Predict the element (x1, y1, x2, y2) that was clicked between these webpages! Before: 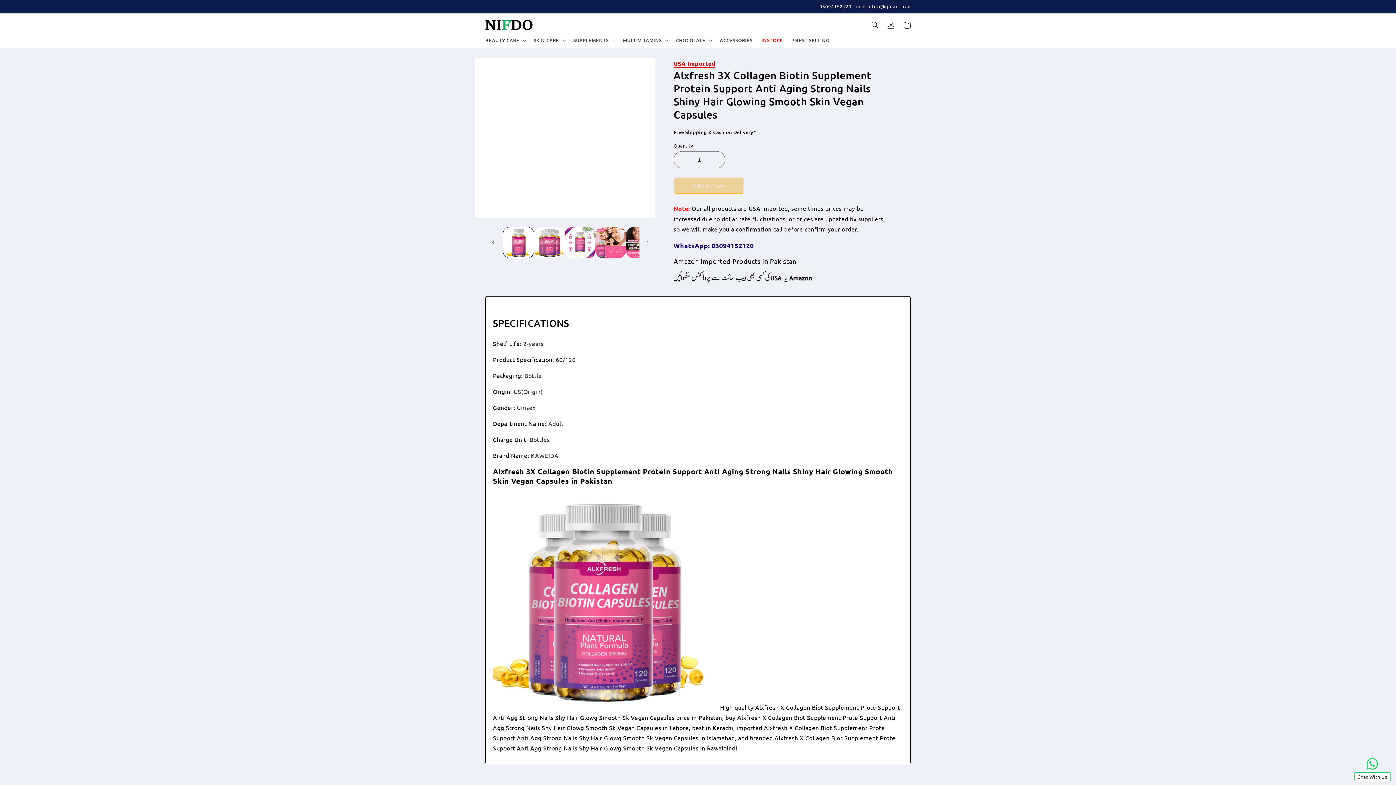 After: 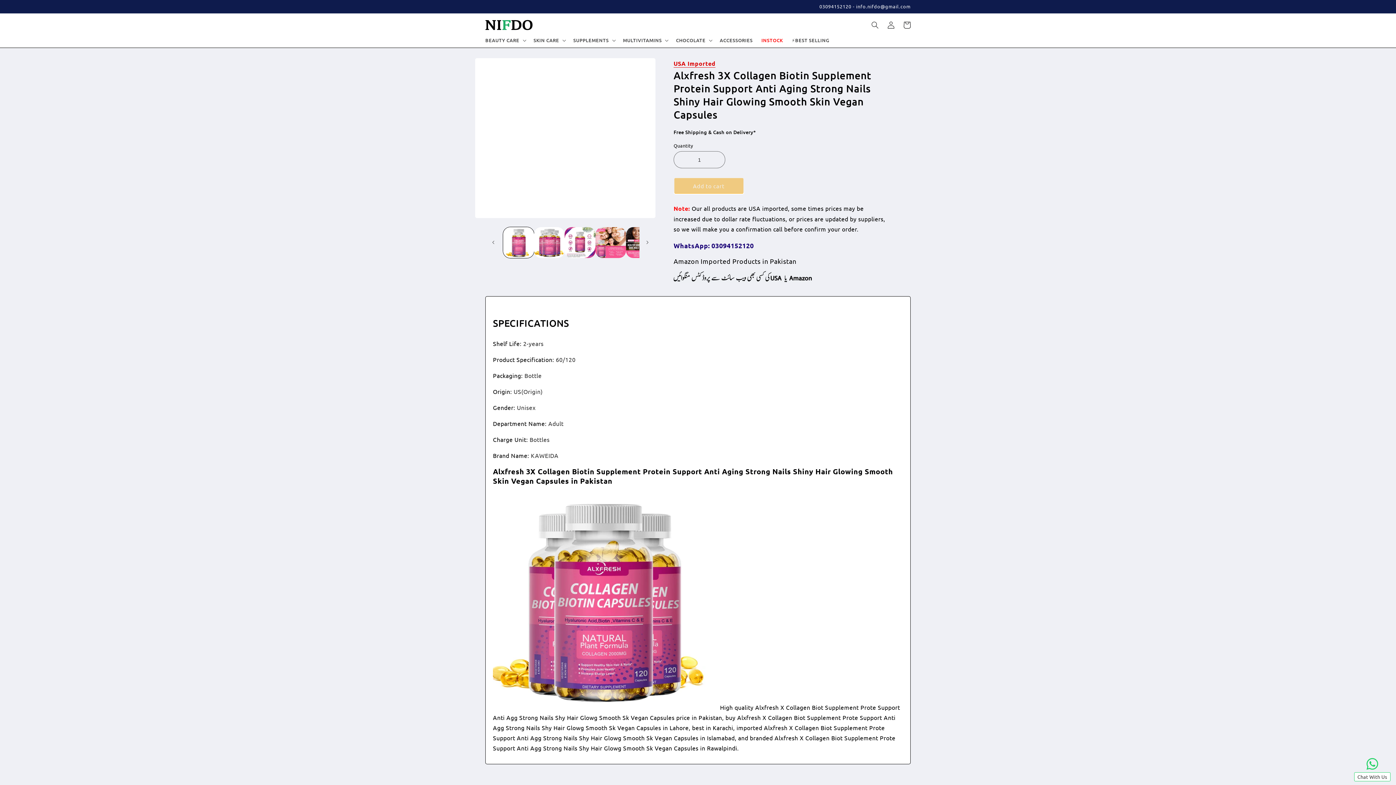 Action: bbox: (673, 241, 754, 249) label: WhatsApp: 03094152120